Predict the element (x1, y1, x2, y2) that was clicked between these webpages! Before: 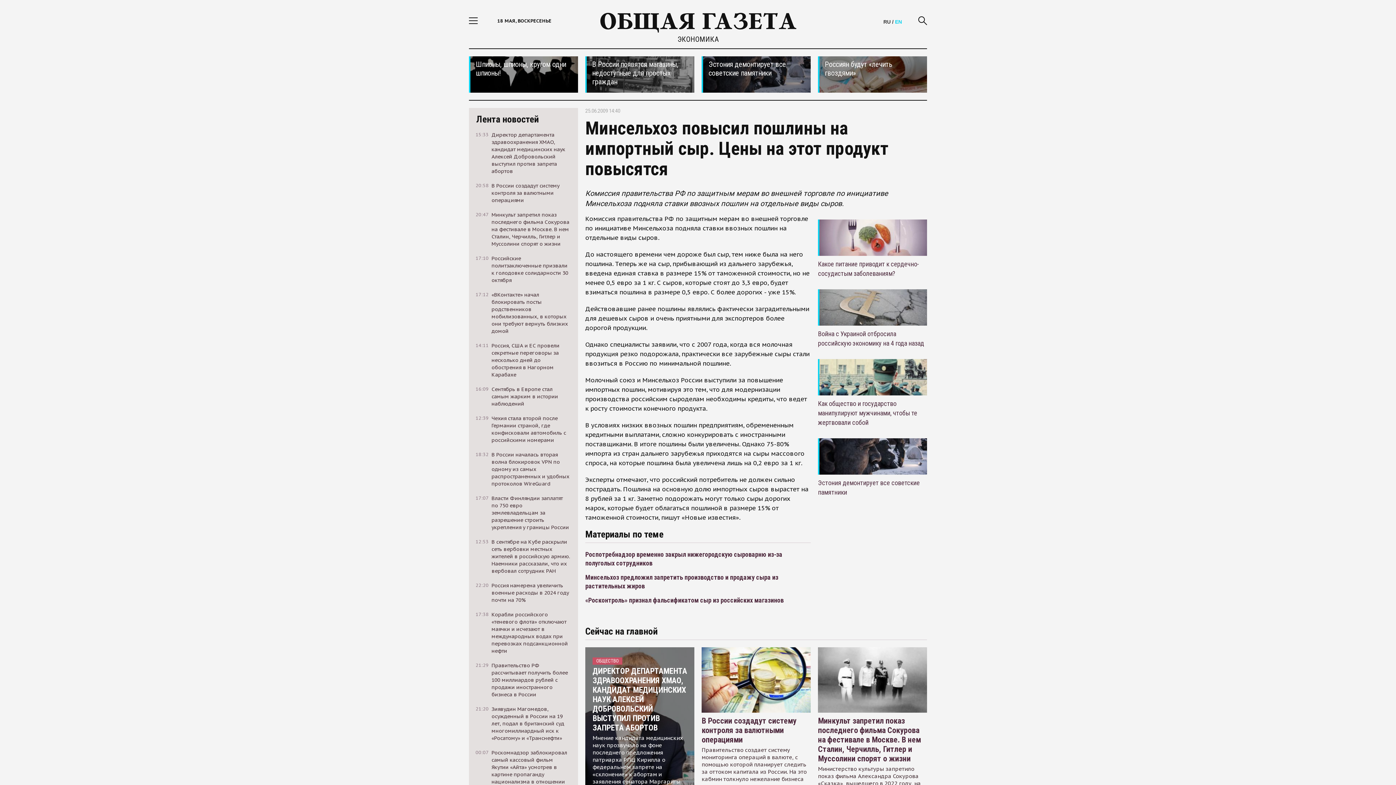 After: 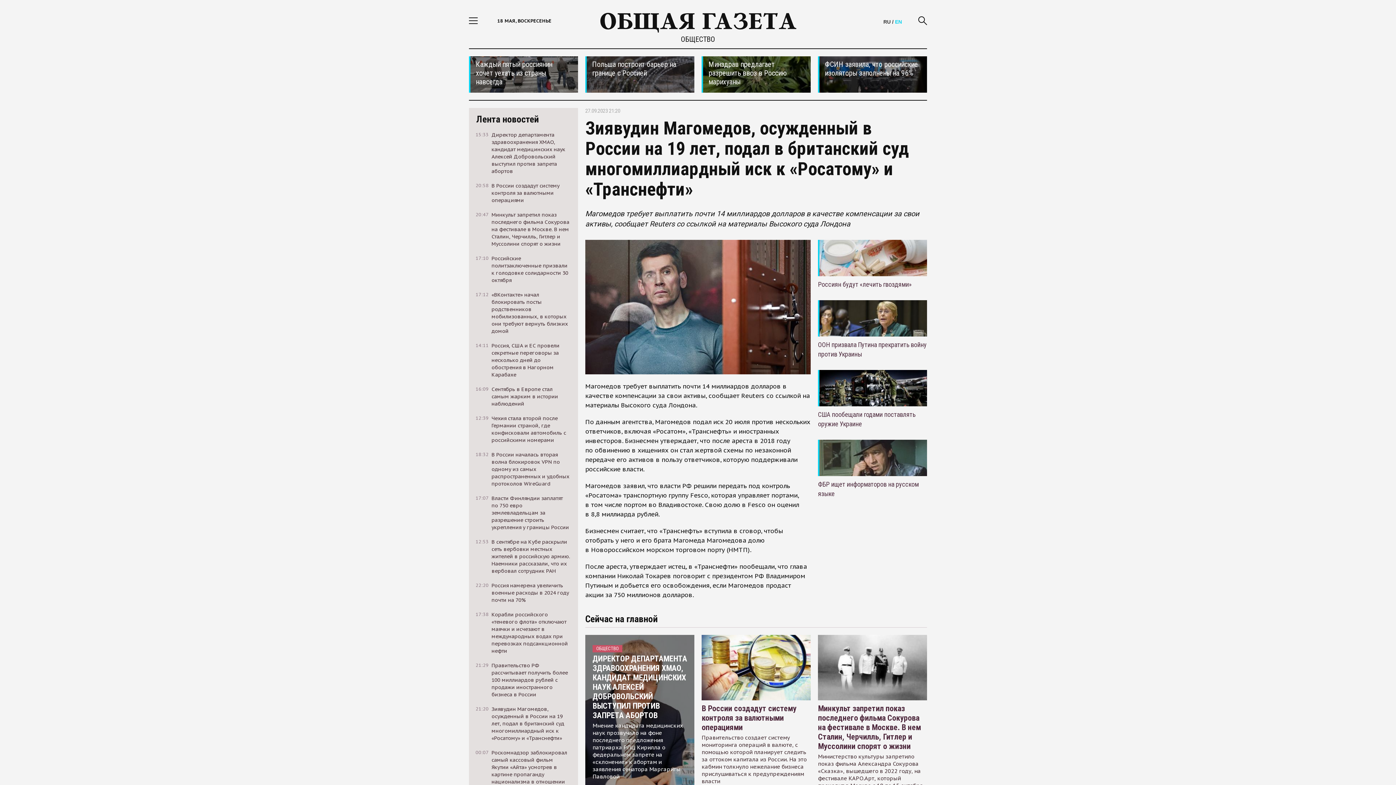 Action: label: 21:20
Зиявудин Магомедов, осужденный в России на 19 лет, подал в британский суд многомиллиардный иск к «Росатому» и «Транснефти» bbox: (469, 705, 578, 742)